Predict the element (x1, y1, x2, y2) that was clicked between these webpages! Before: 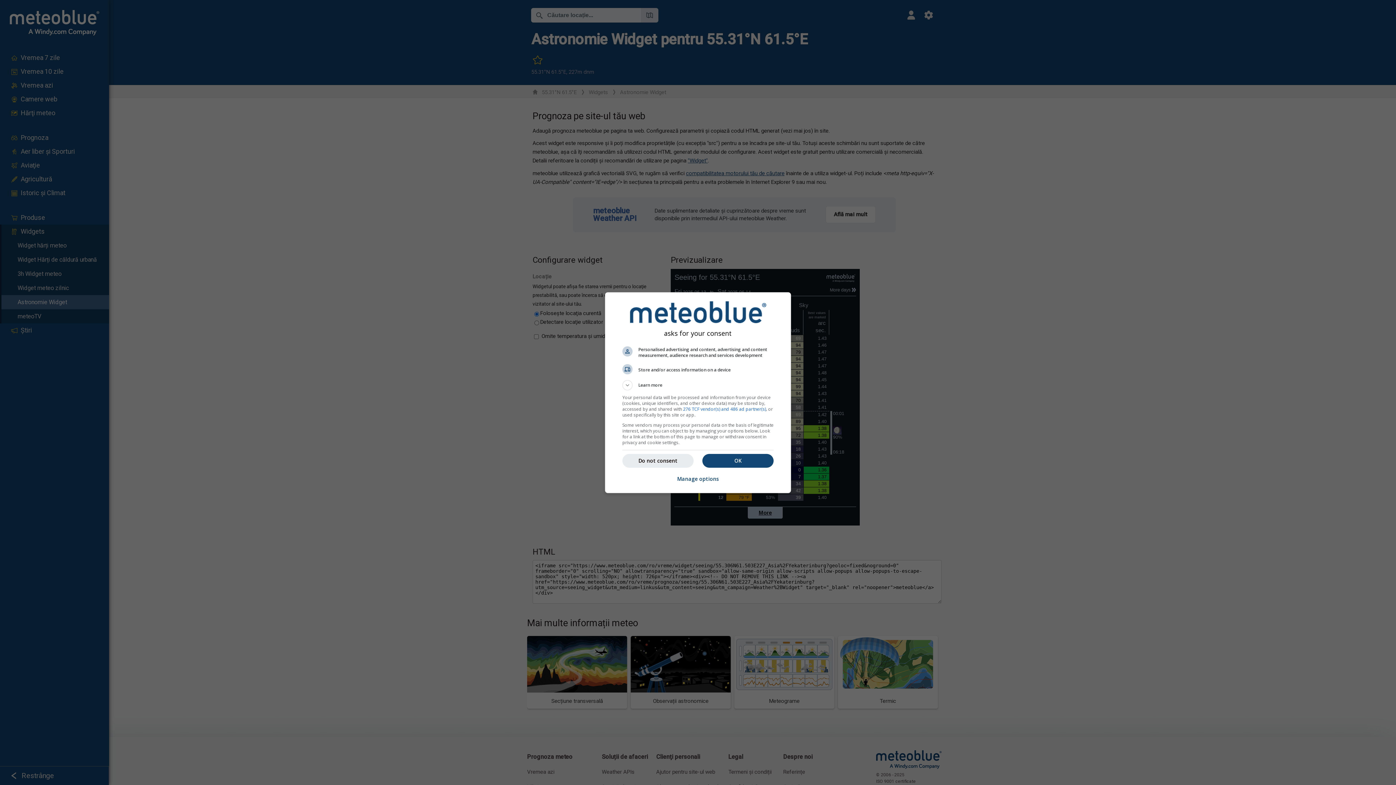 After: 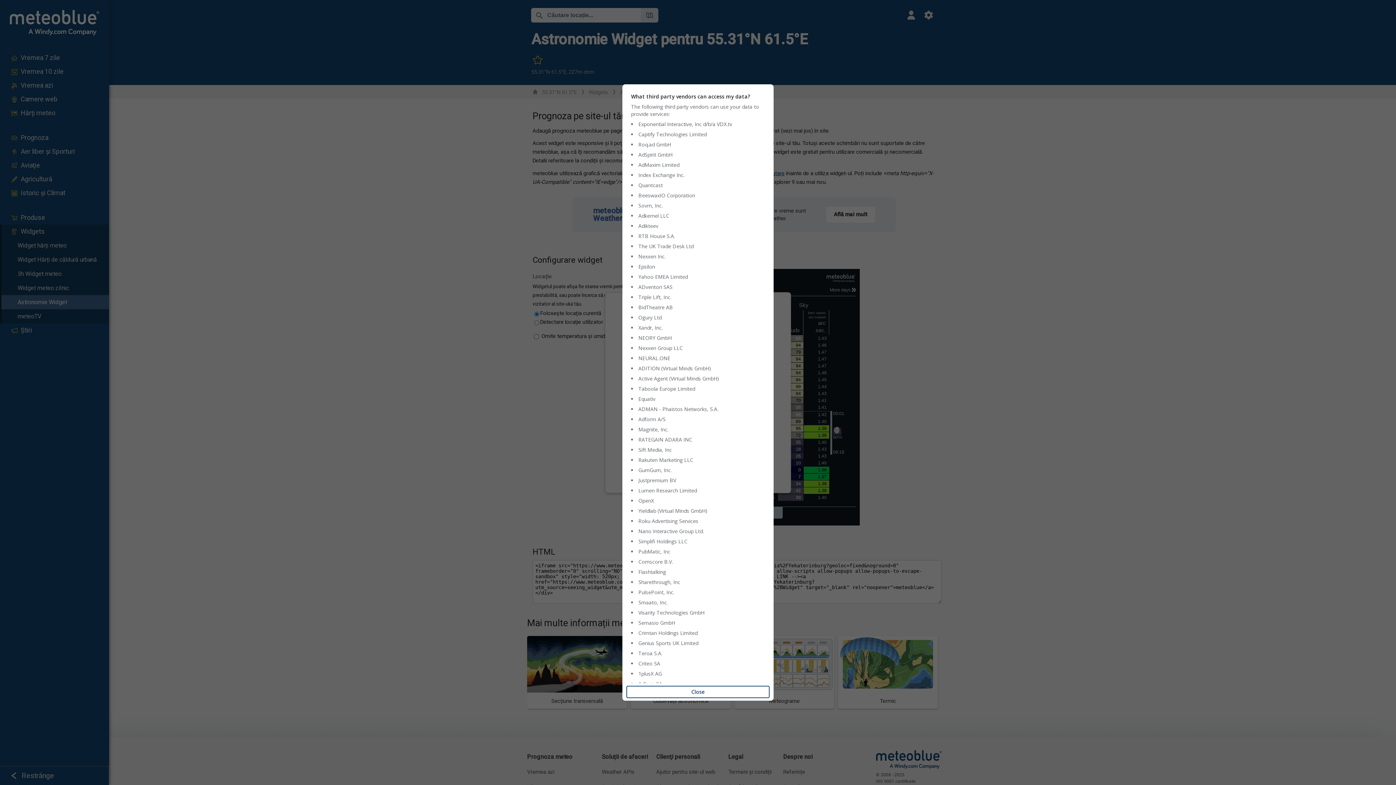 Action: bbox: (683, 406, 766, 412) label: 276 TCF vendor(s) and 486 ad partner(s)